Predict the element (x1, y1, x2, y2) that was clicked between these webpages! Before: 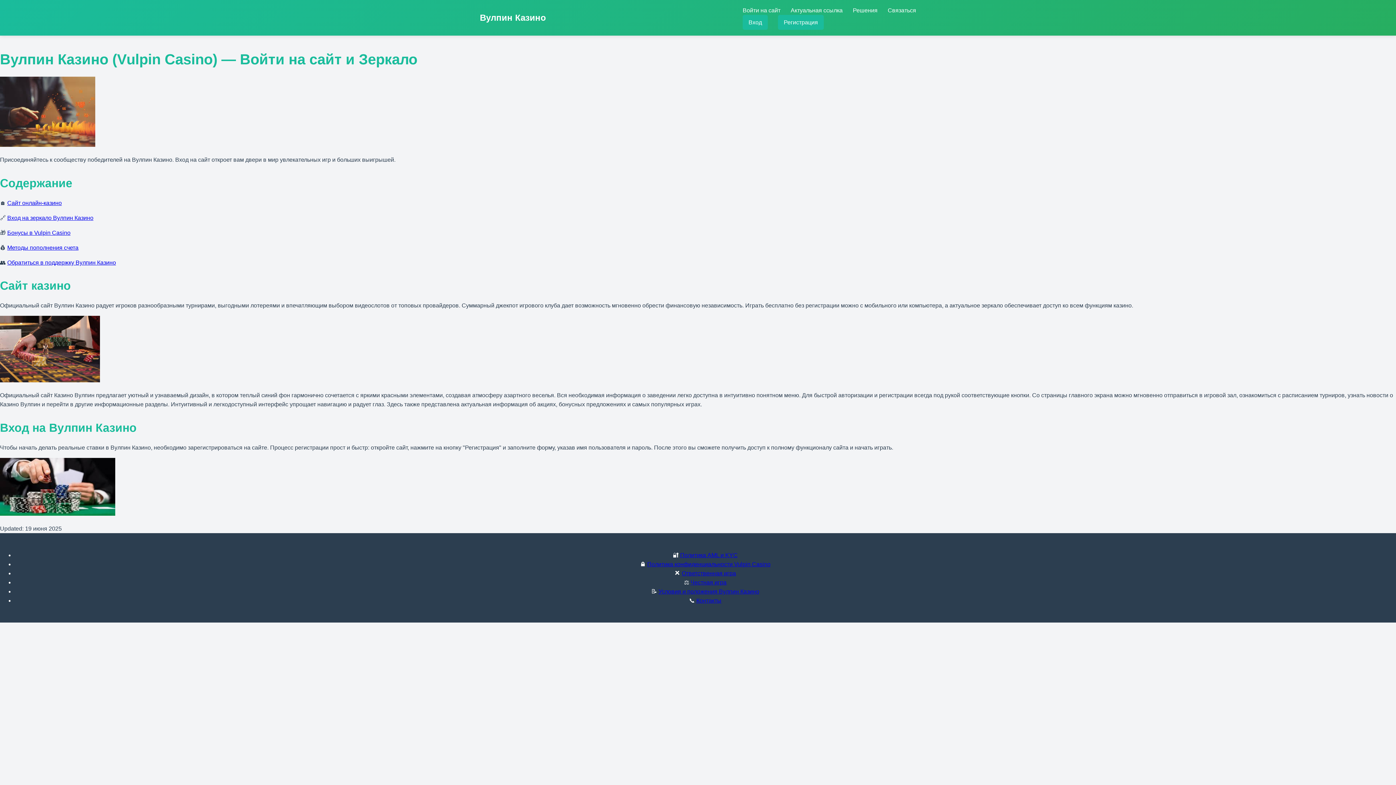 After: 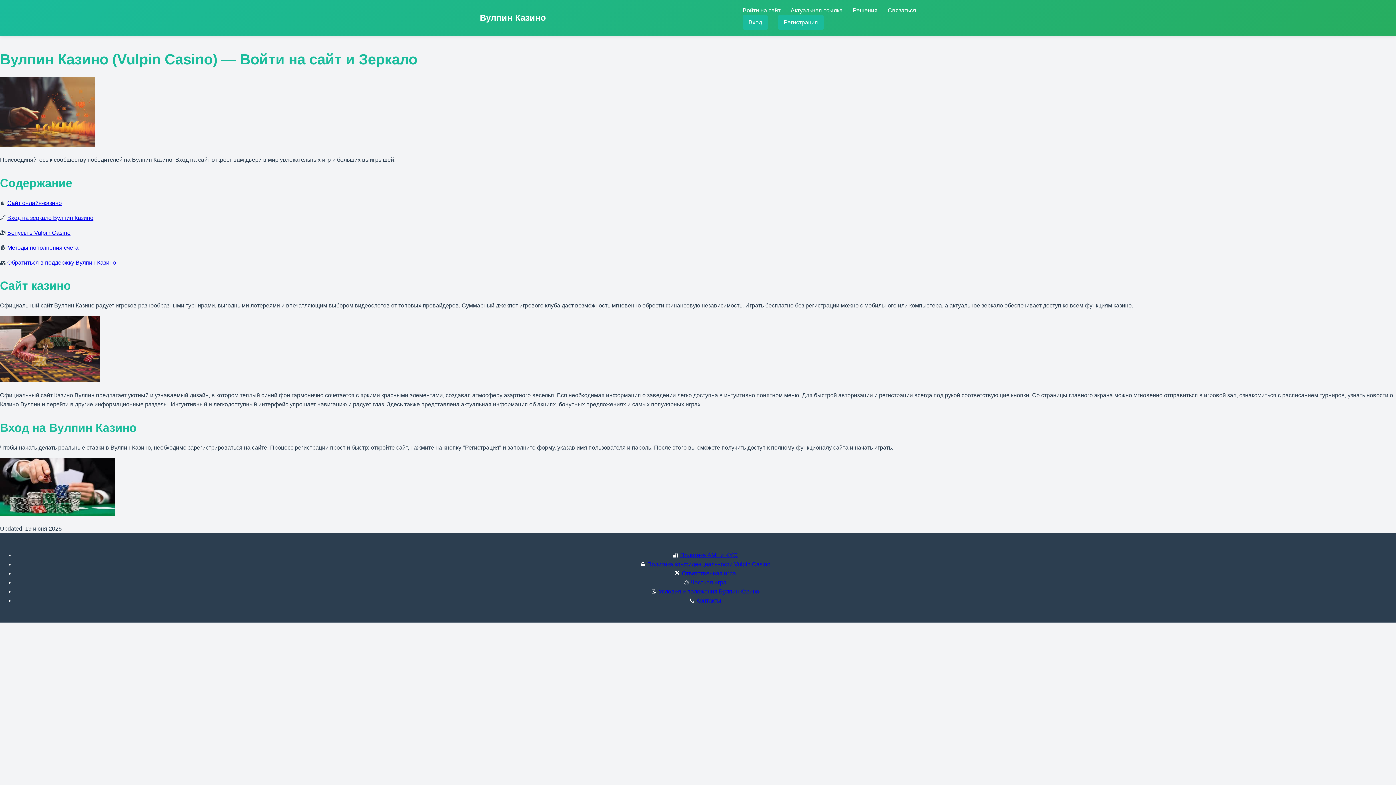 Action: bbox: (696, 597, 721, 603) label: Контакты